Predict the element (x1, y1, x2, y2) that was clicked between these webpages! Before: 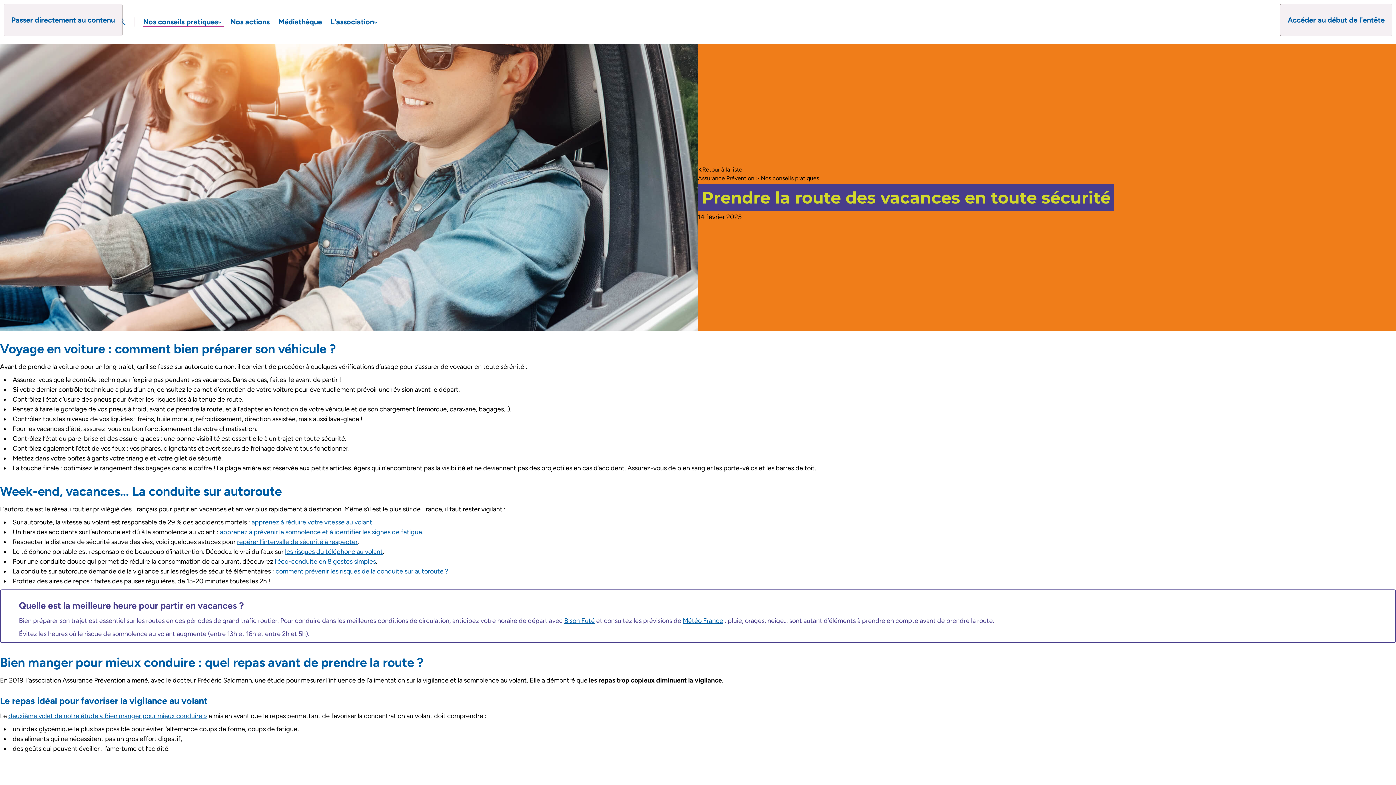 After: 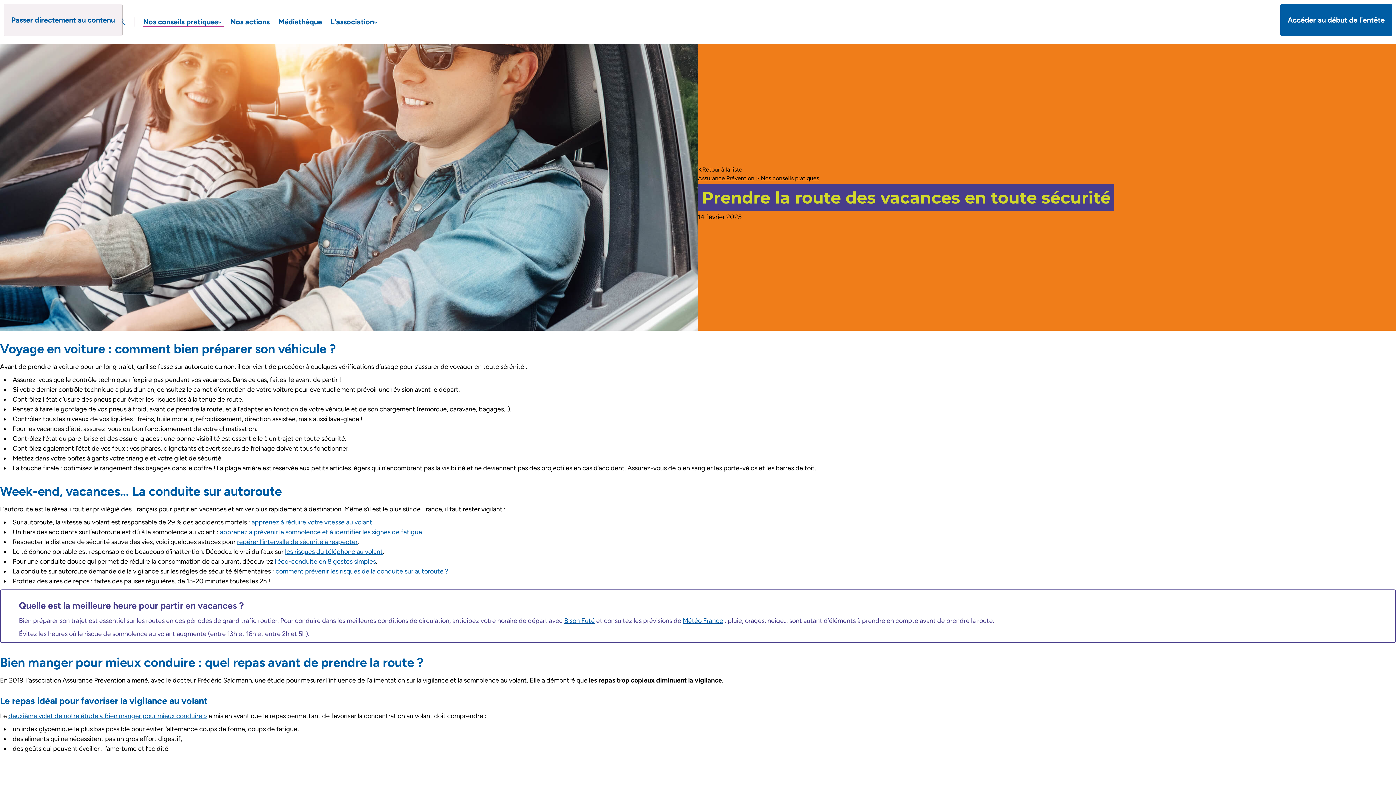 Action: label: Accéder au début de l'entête bbox: (1280, 3, 1392, 36)